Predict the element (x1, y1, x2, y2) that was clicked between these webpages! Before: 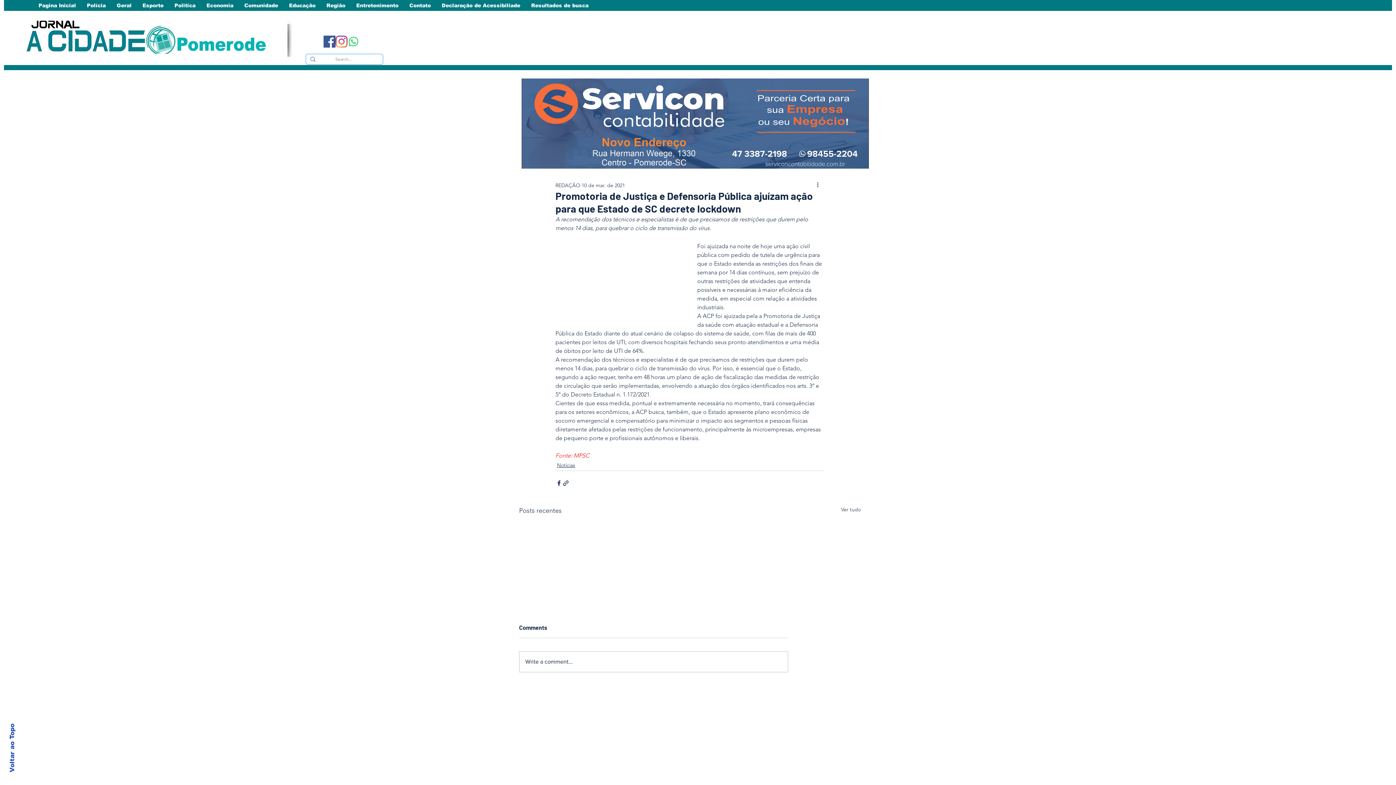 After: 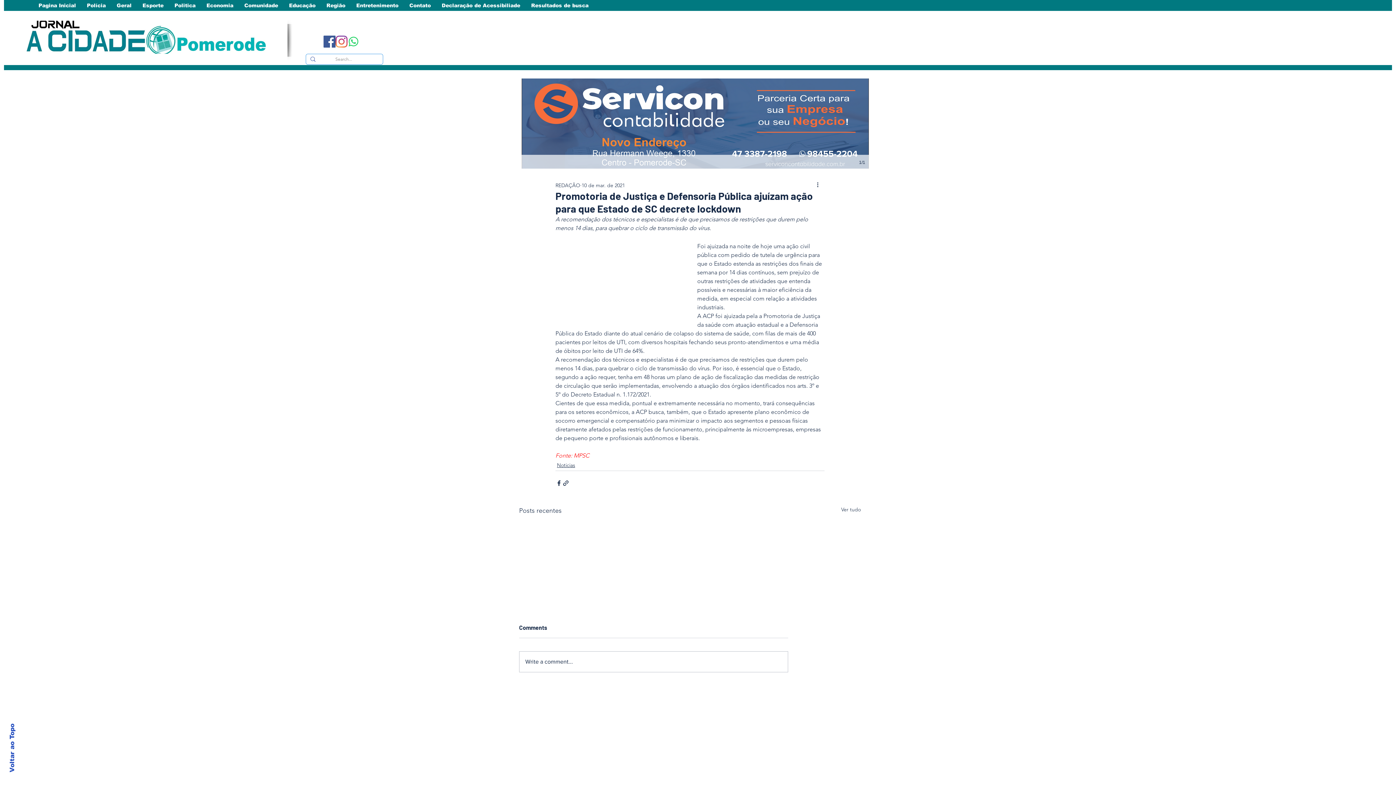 Action: bbox: (521, 78, 869, 168)